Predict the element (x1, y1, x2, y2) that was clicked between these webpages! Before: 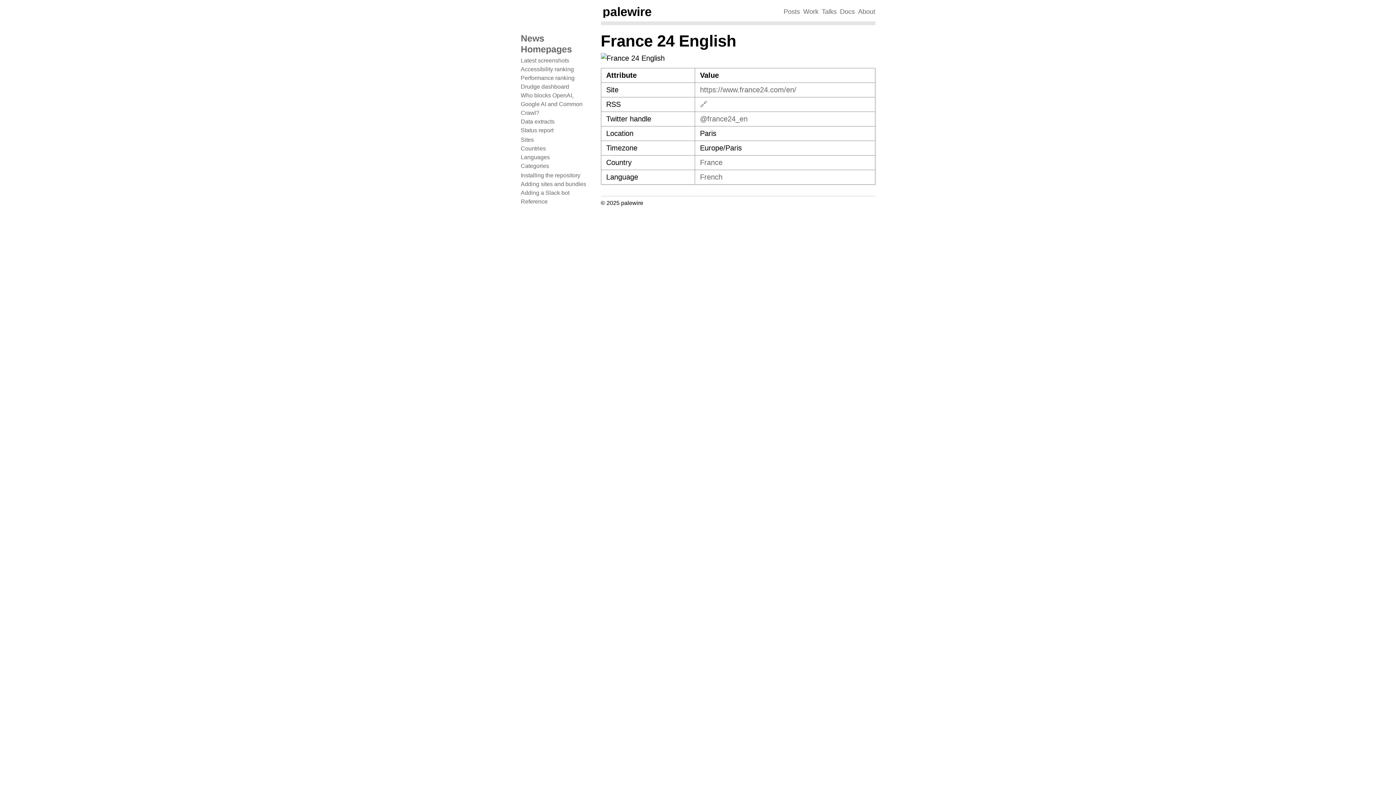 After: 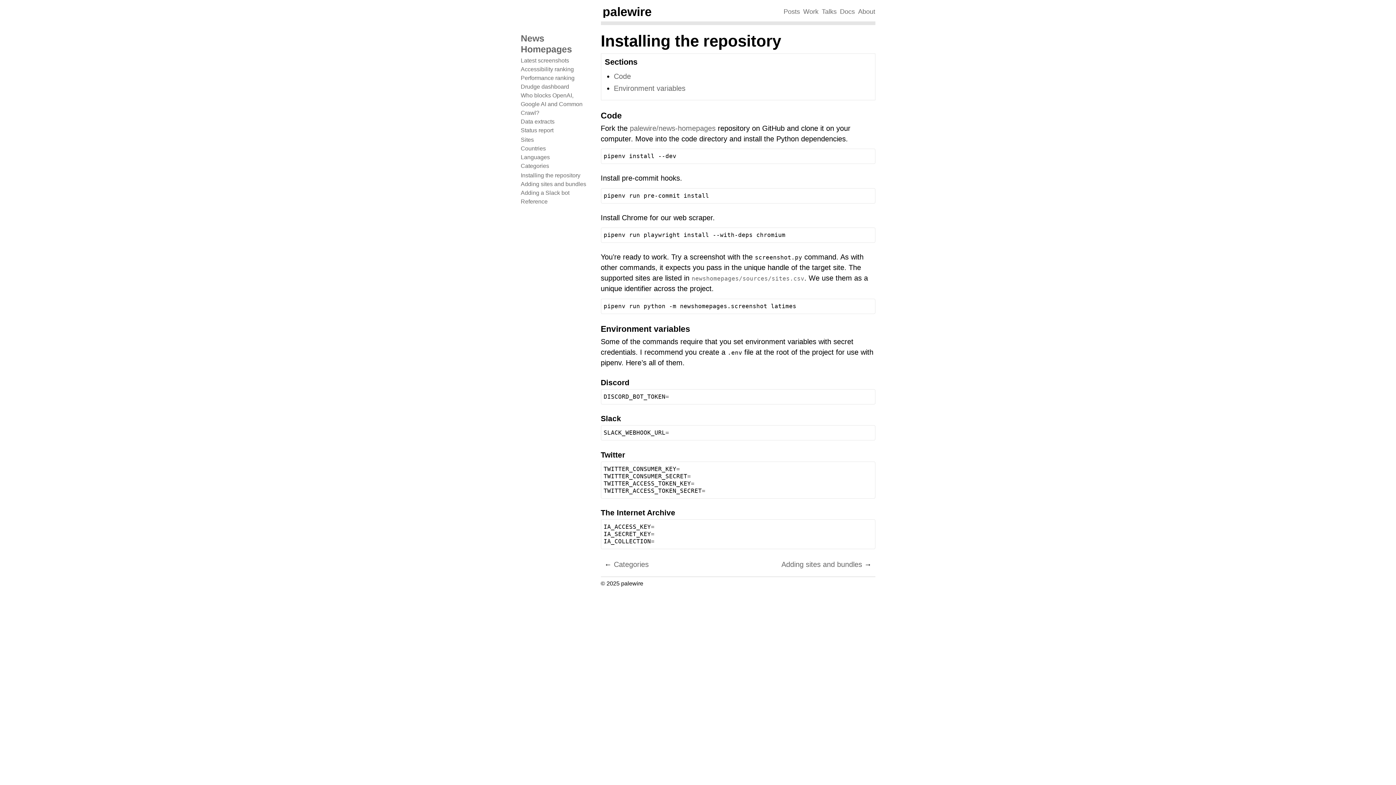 Action: bbox: (520, 172, 580, 178) label: Installing the repository